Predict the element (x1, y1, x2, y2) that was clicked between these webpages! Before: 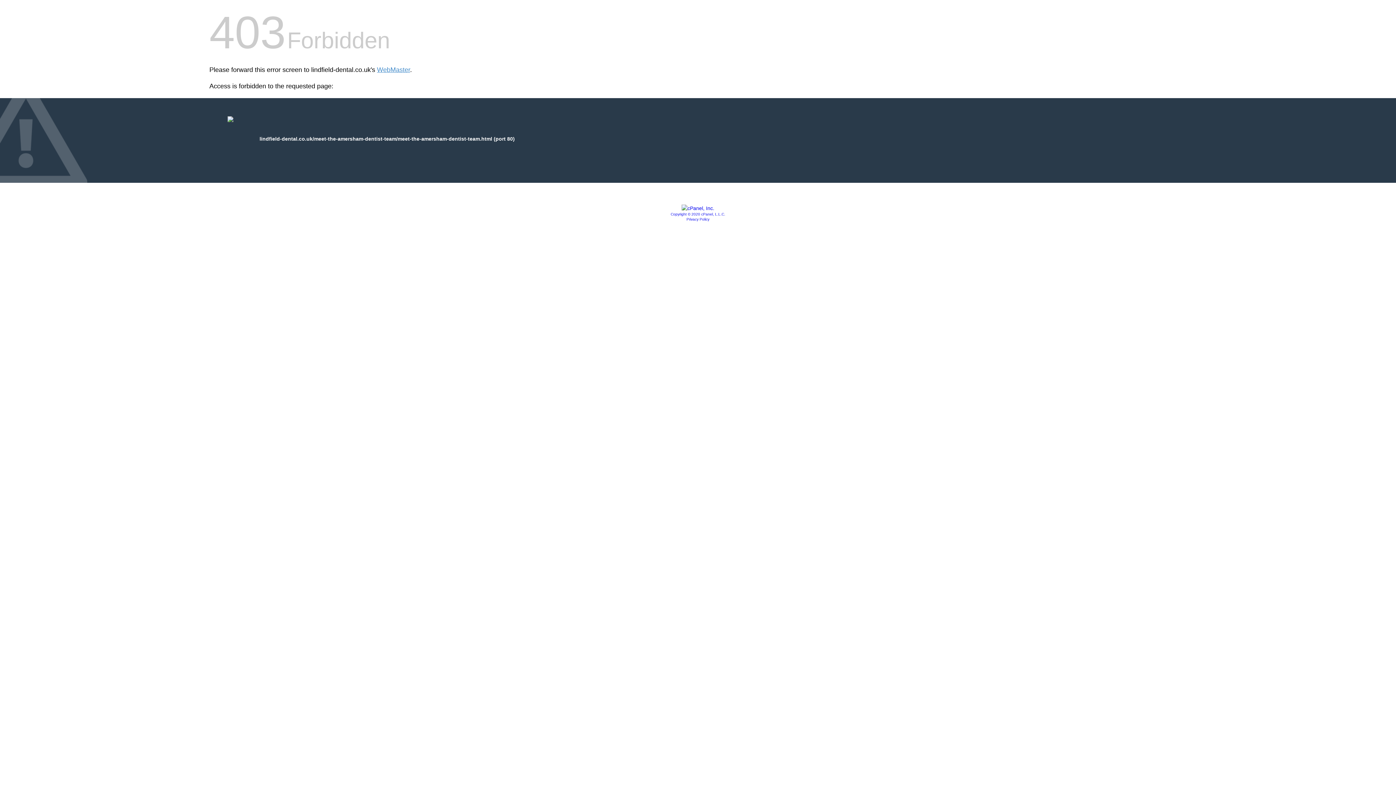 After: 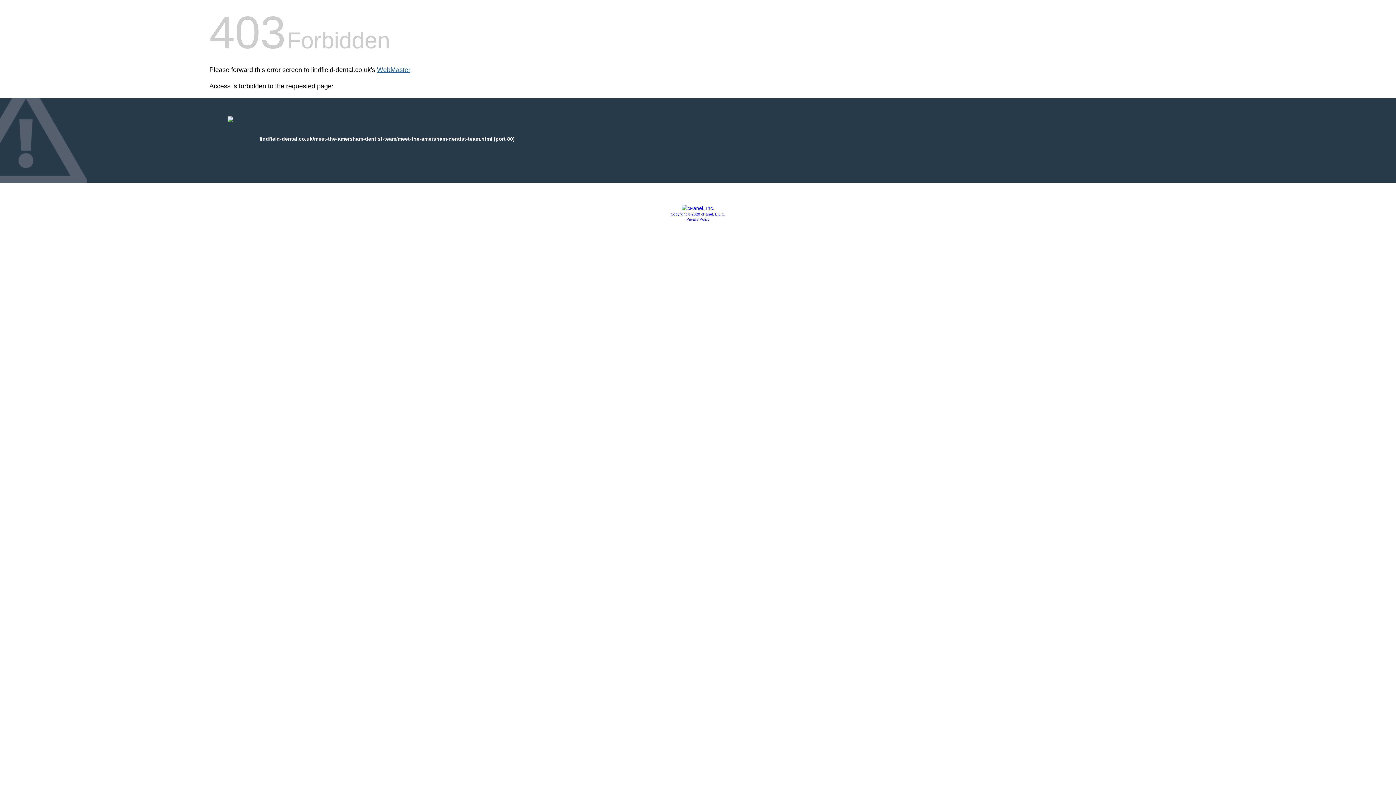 Action: label: WebMaster bbox: (377, 66, 410, 73)